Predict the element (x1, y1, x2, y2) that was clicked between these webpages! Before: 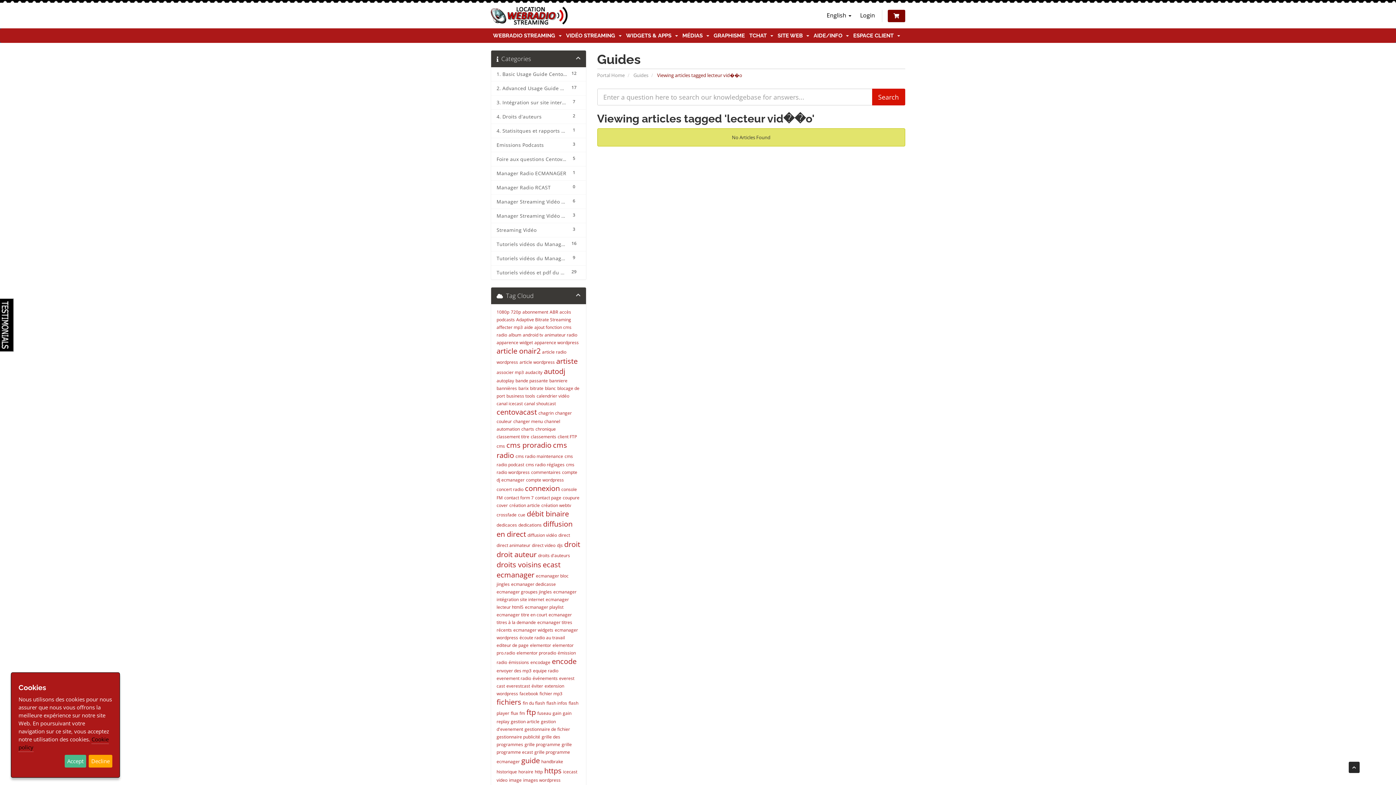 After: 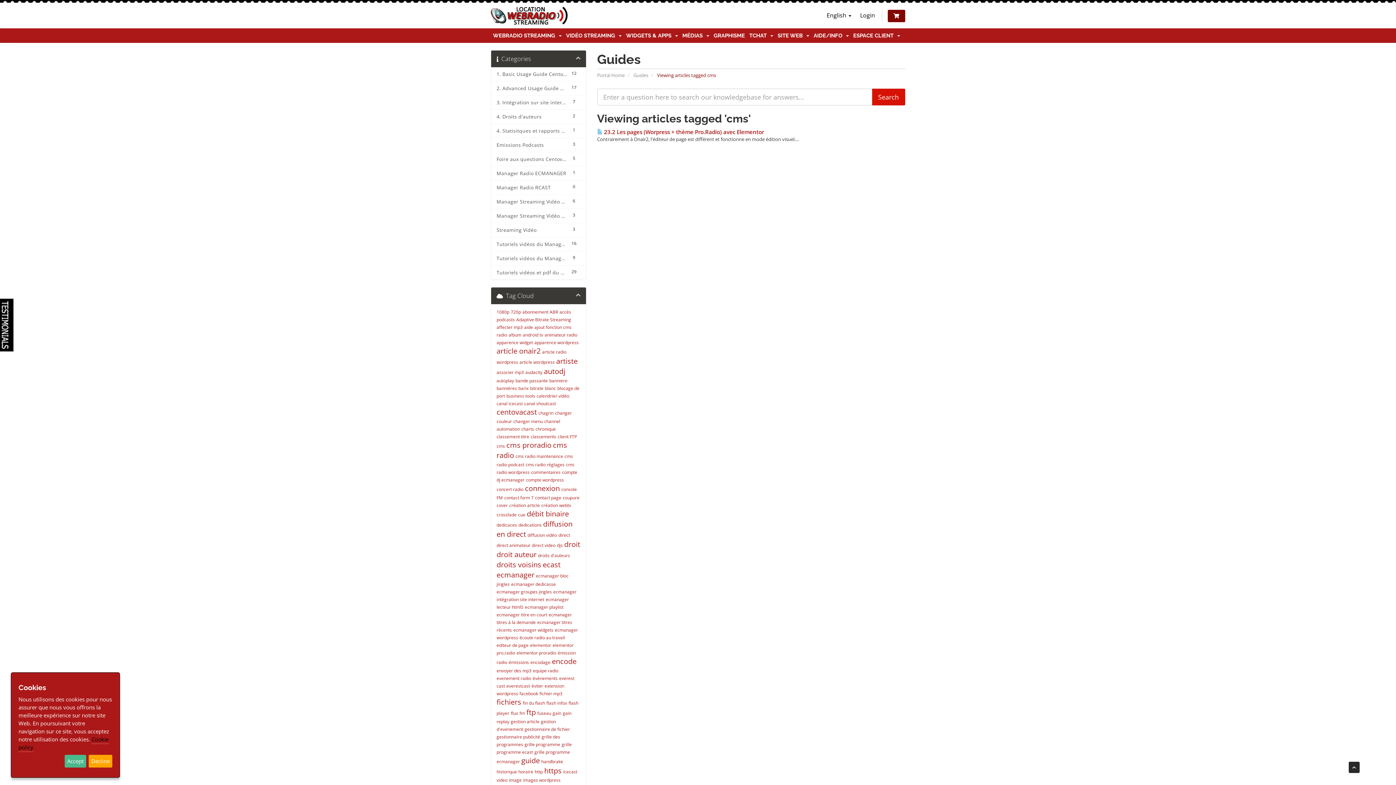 Action: label: cms bbox: (496, 443, 505, 449)